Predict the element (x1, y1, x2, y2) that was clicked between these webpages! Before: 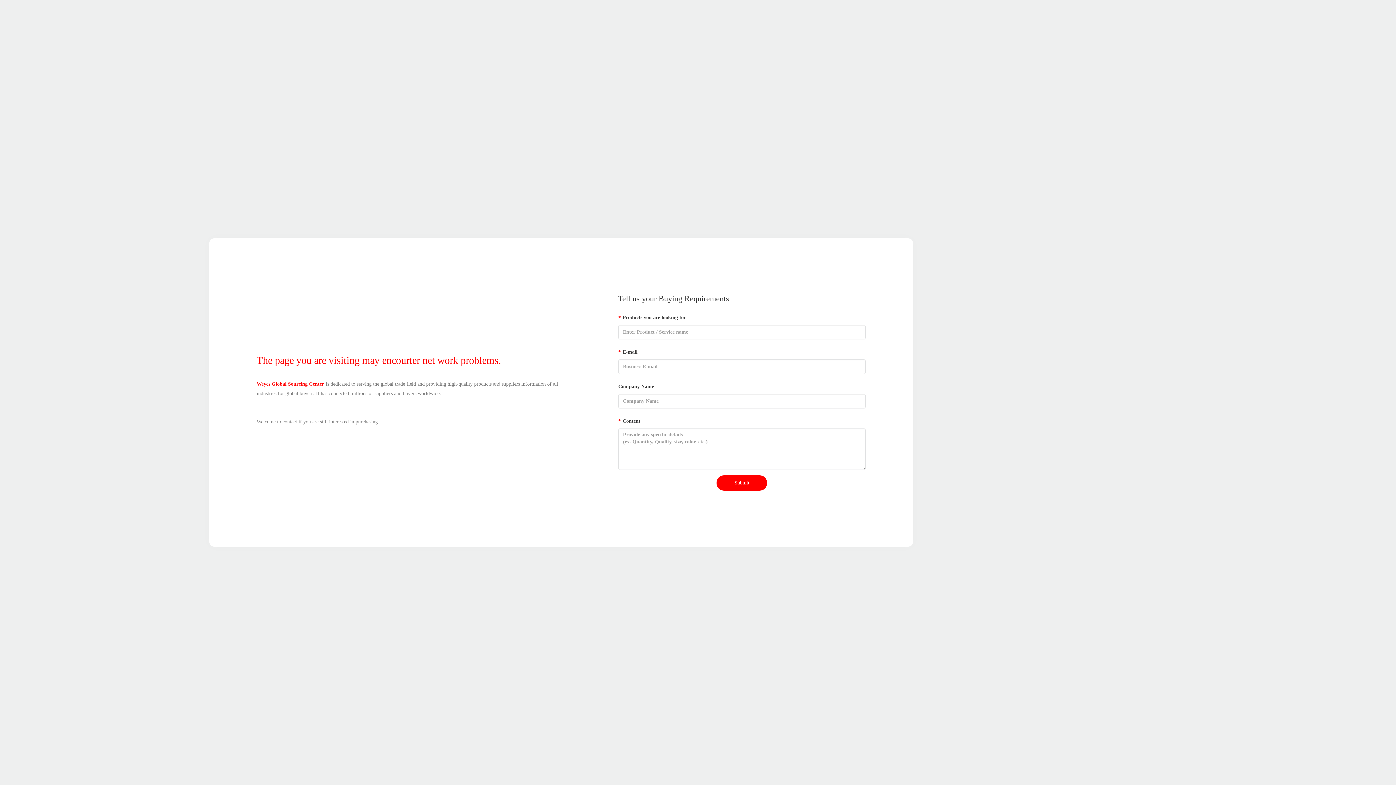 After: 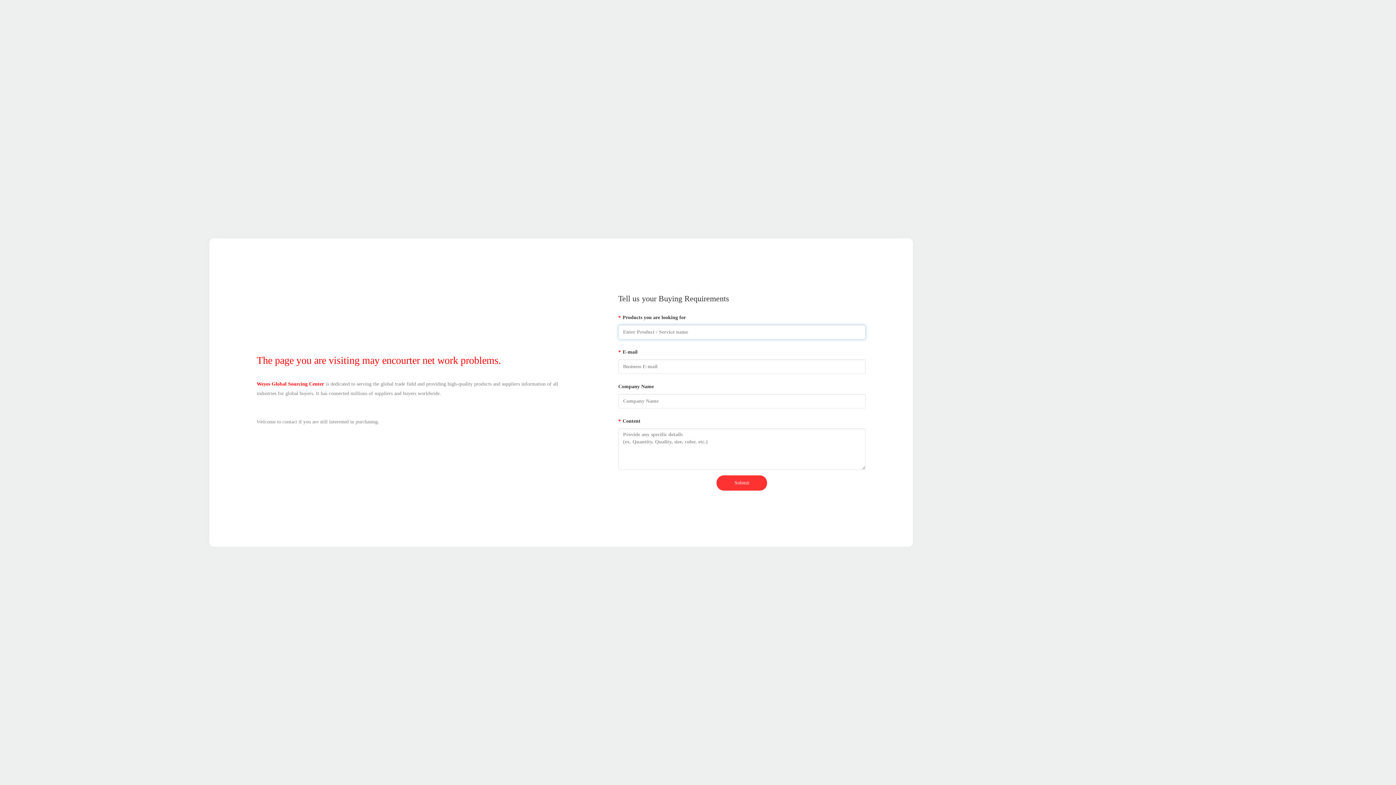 Action: bbox: (716, 475, 767, 490) label: Submit